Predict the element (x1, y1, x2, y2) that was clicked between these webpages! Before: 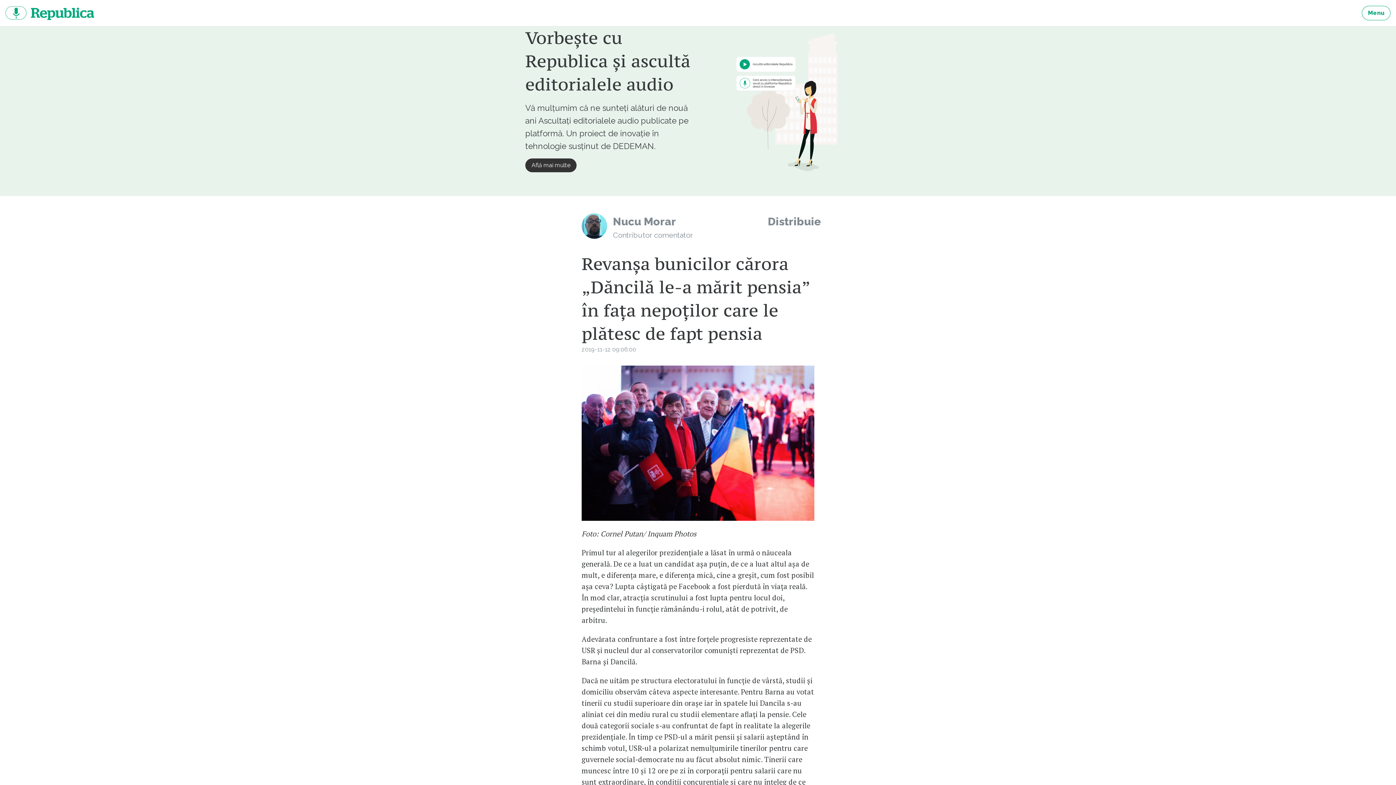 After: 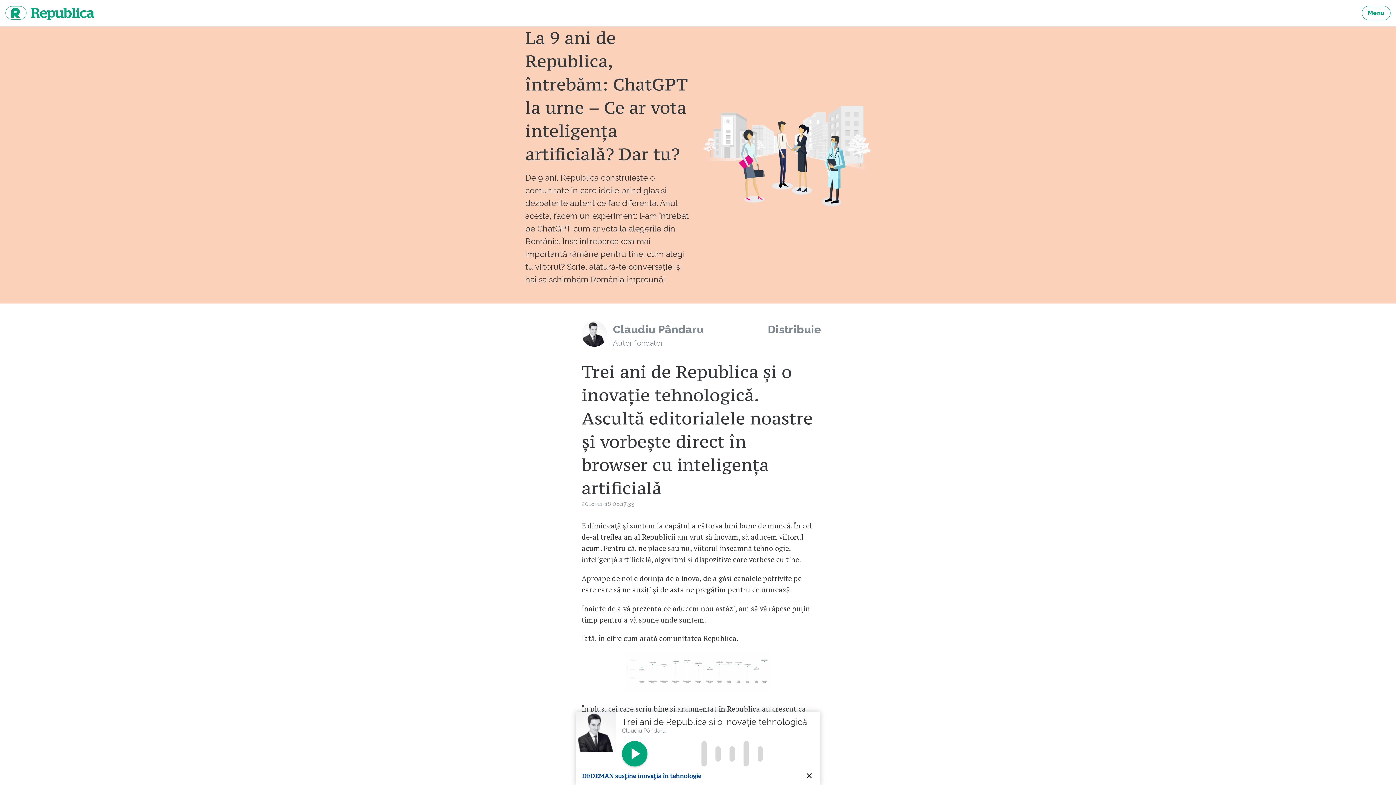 Action: bbox: (525, 158, 576, 172) label: Află mai multe